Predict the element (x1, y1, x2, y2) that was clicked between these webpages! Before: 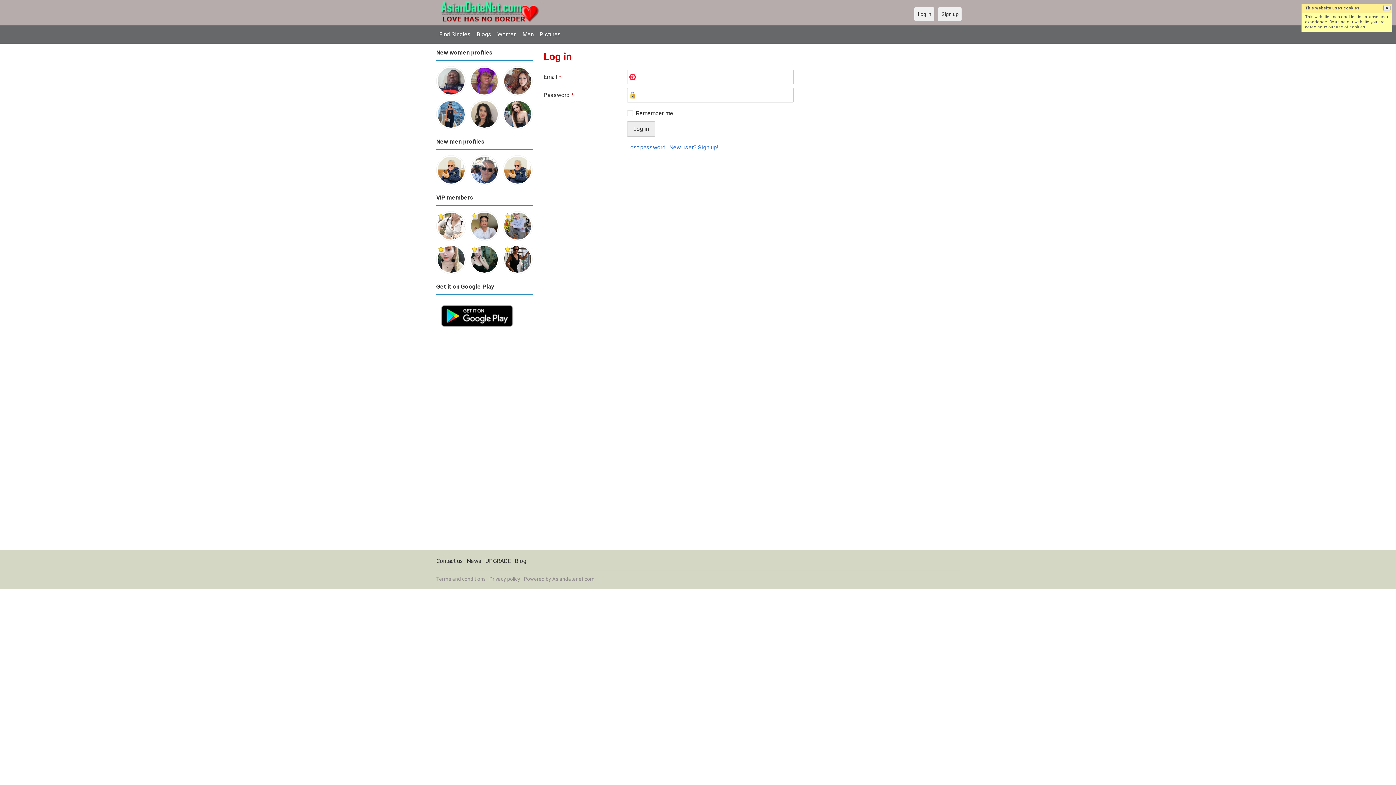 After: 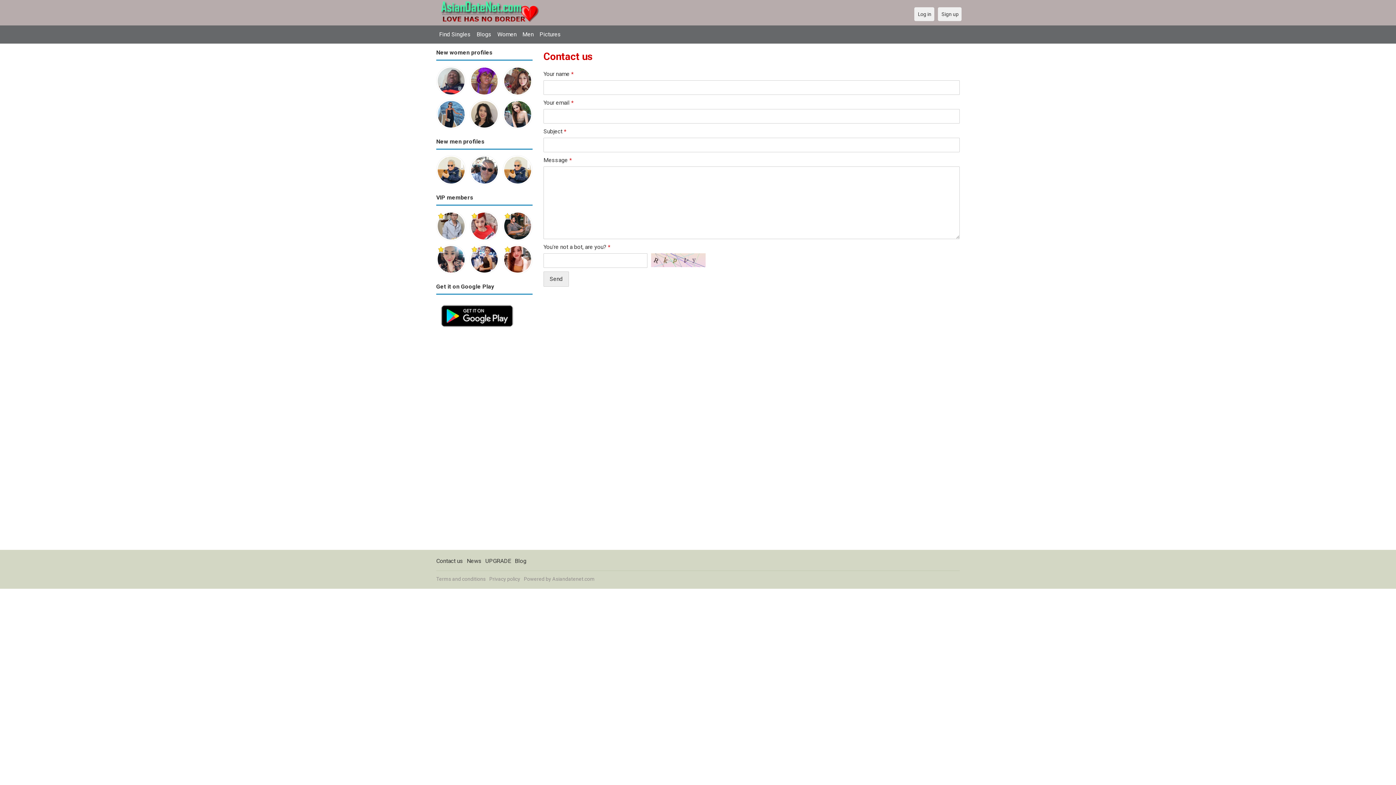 Action: label: Contact us bbox: (436, 557, 463, 564)